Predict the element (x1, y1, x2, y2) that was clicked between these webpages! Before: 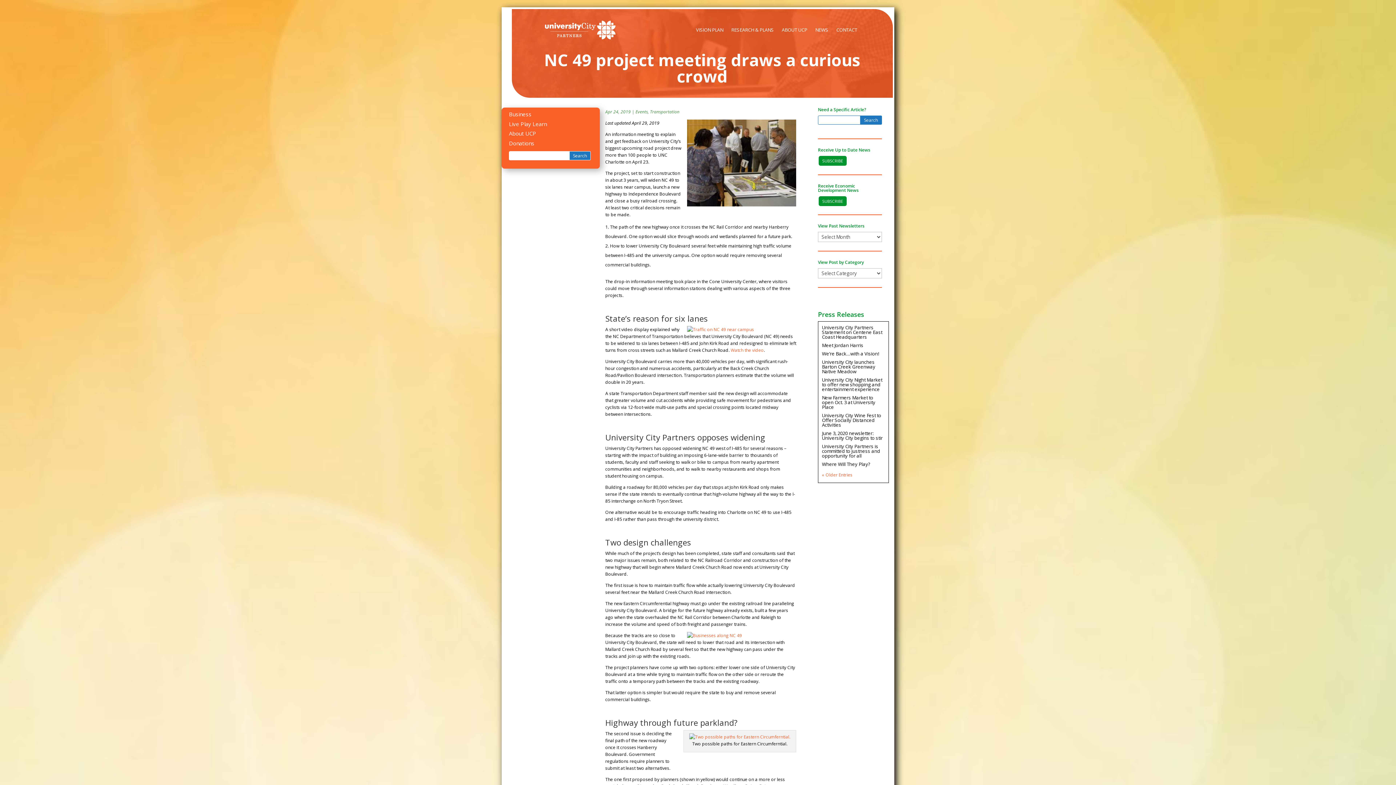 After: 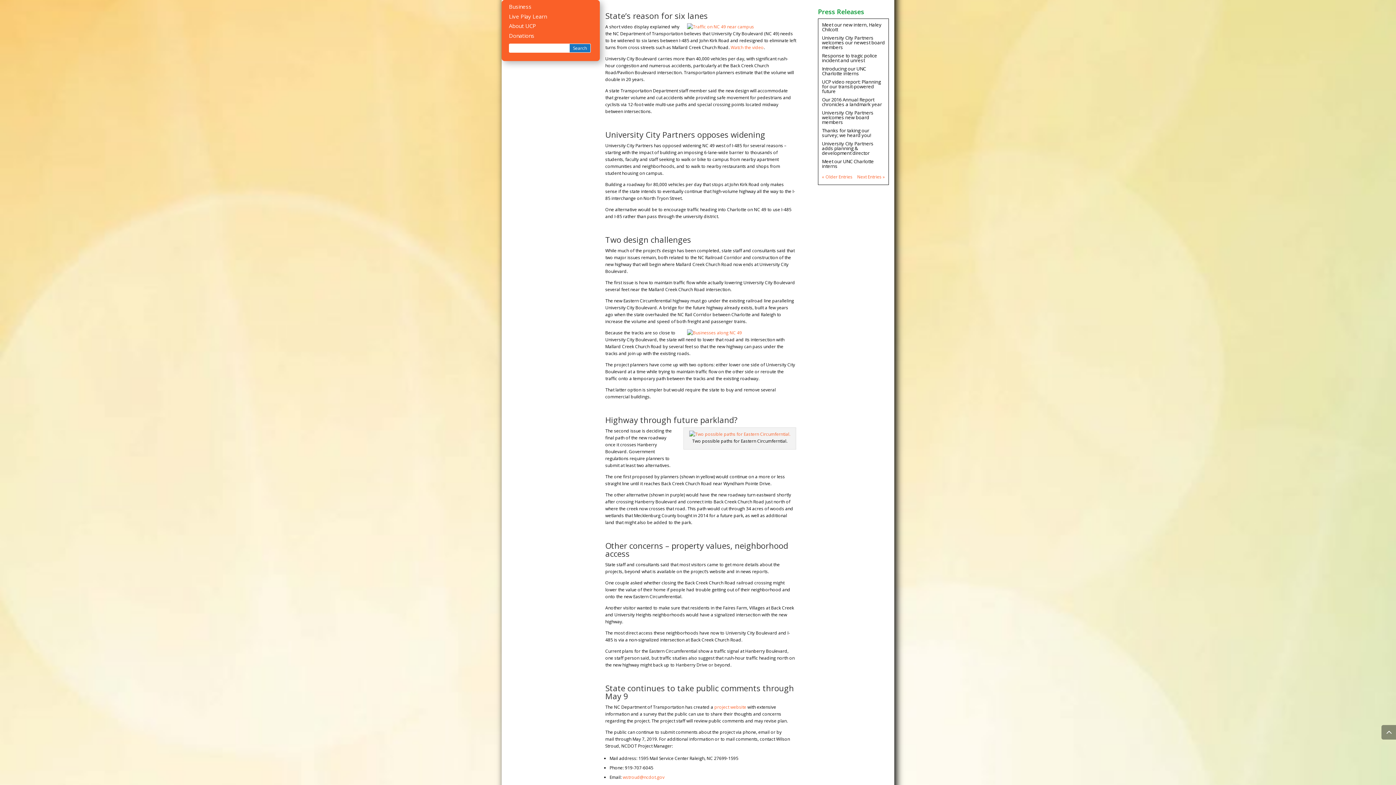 Action: label: « Older Entries bbox: (822, 471, 852, 478)